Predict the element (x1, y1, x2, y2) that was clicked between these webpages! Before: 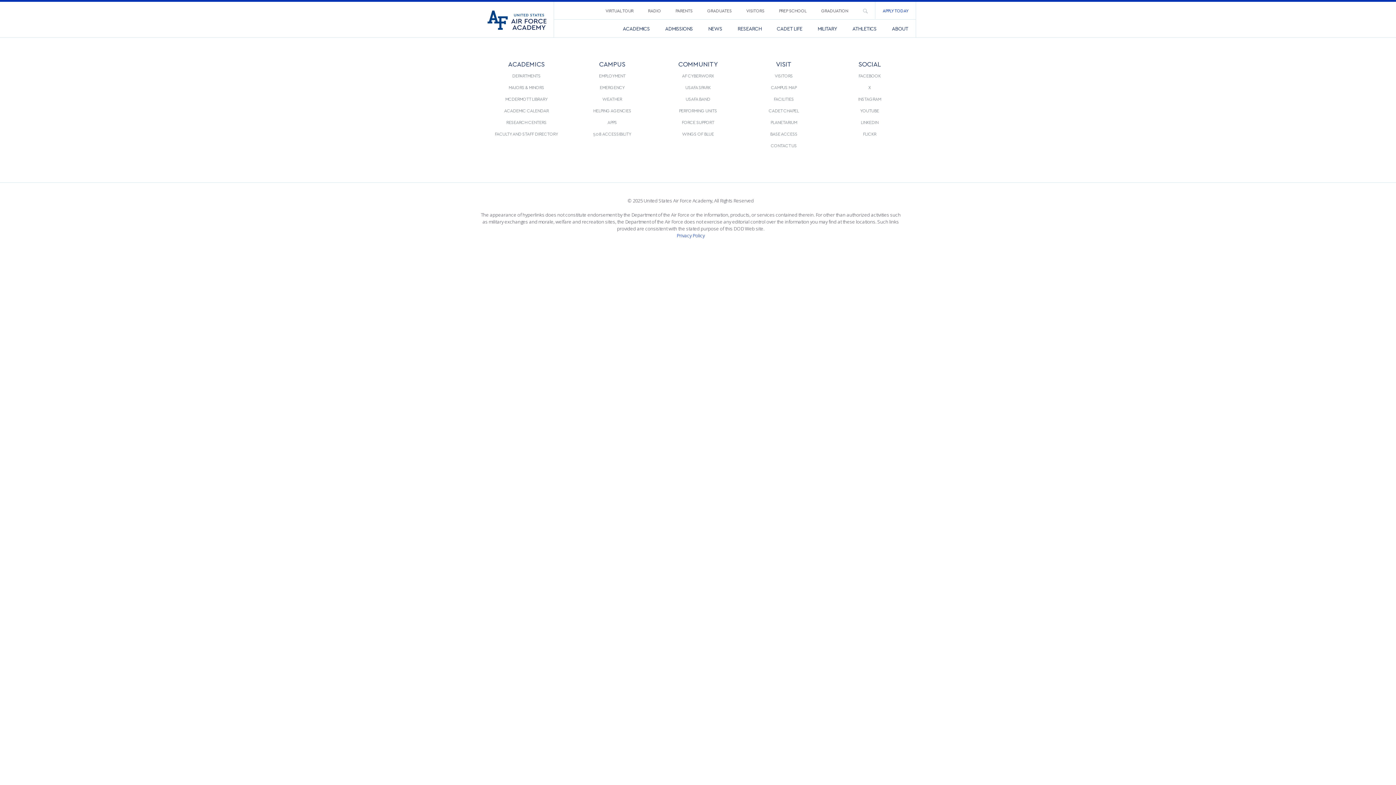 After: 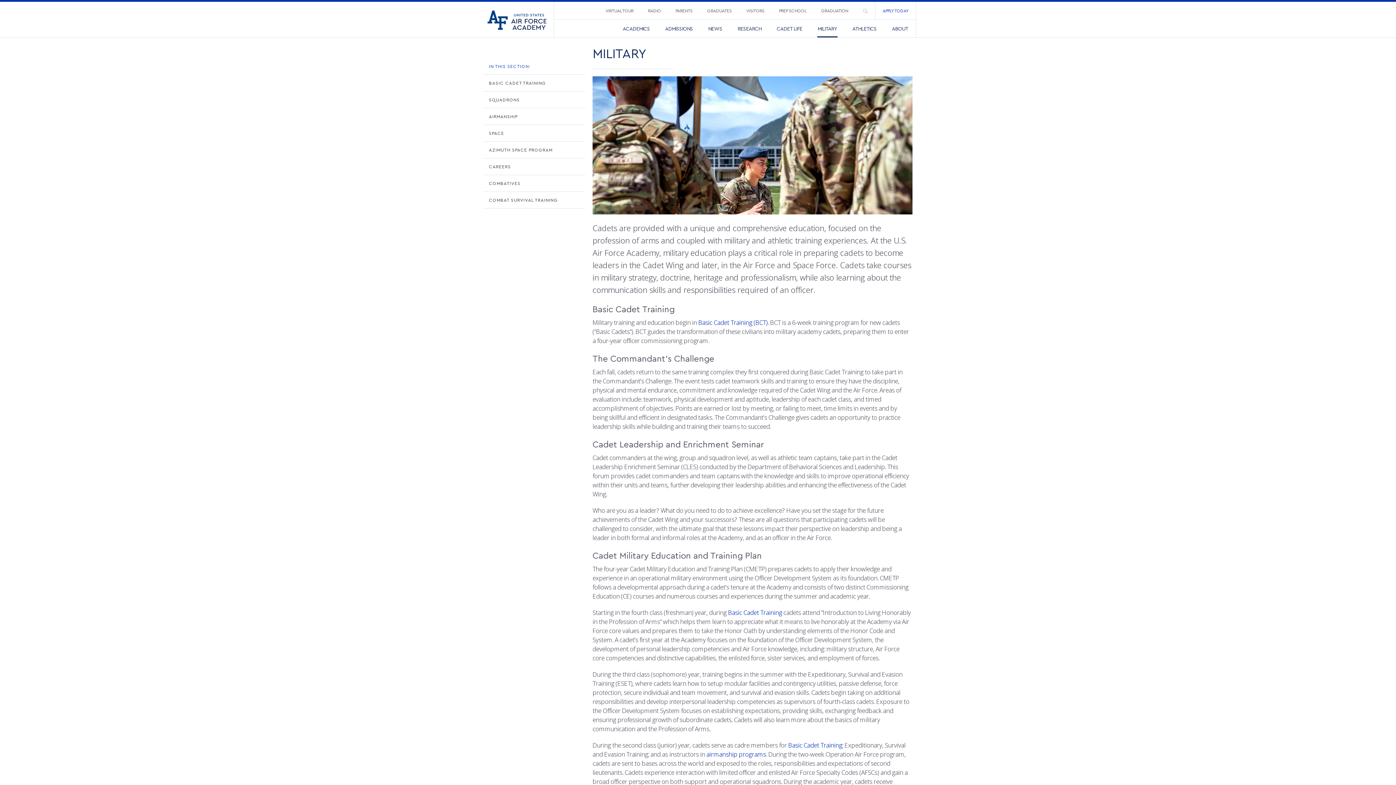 Action: bbox: (810, 19, 845, 37) label: MILITARY